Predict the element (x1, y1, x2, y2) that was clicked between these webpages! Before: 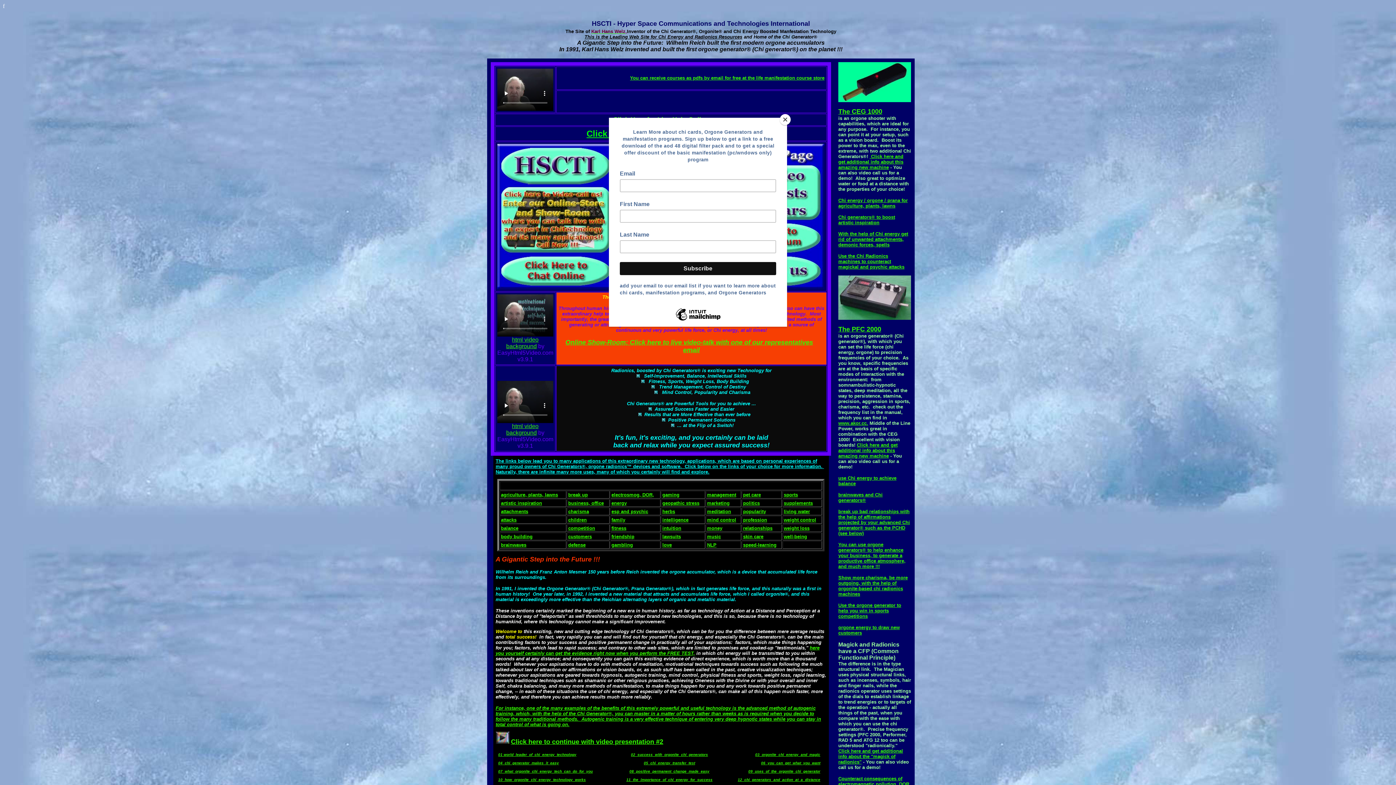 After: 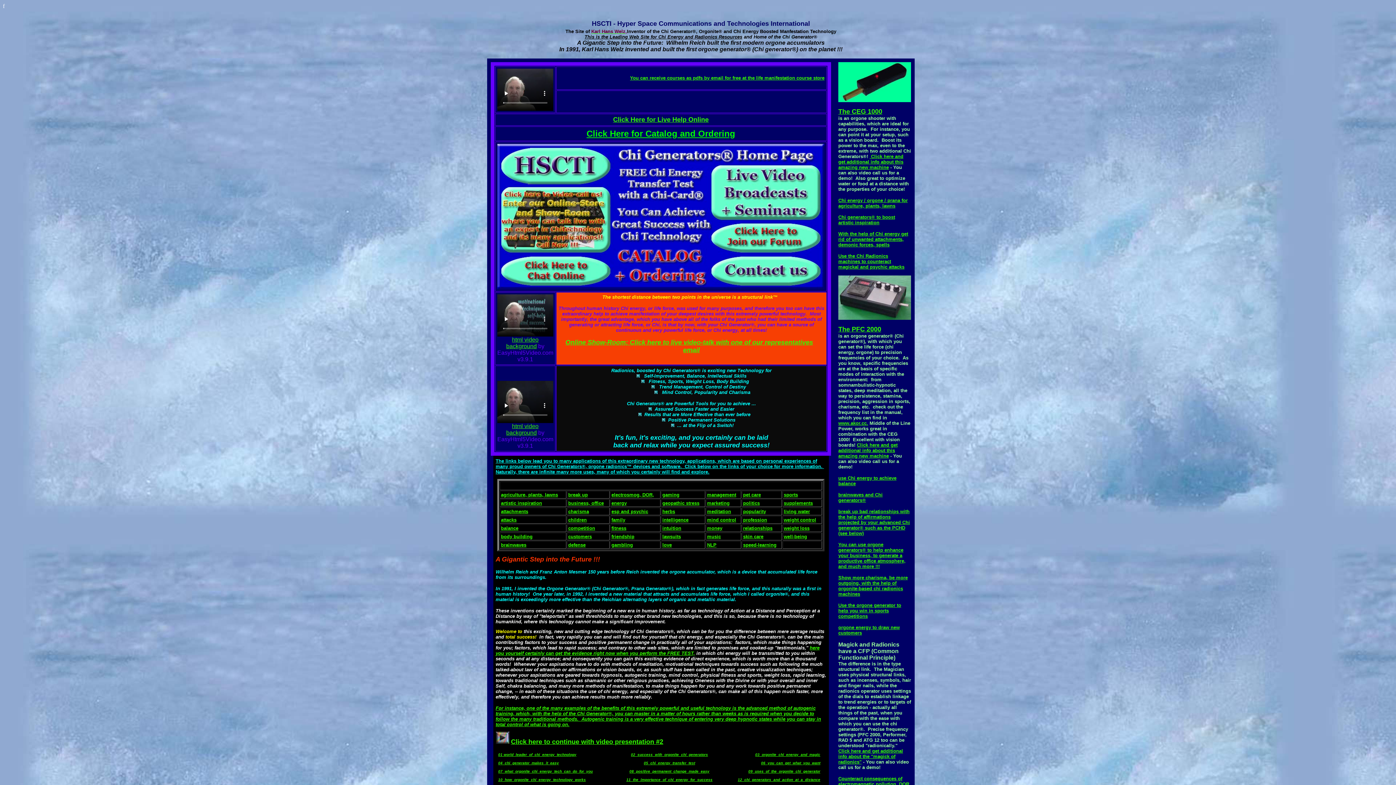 Action: bbox: (780, 114, 790, 125) label: Close